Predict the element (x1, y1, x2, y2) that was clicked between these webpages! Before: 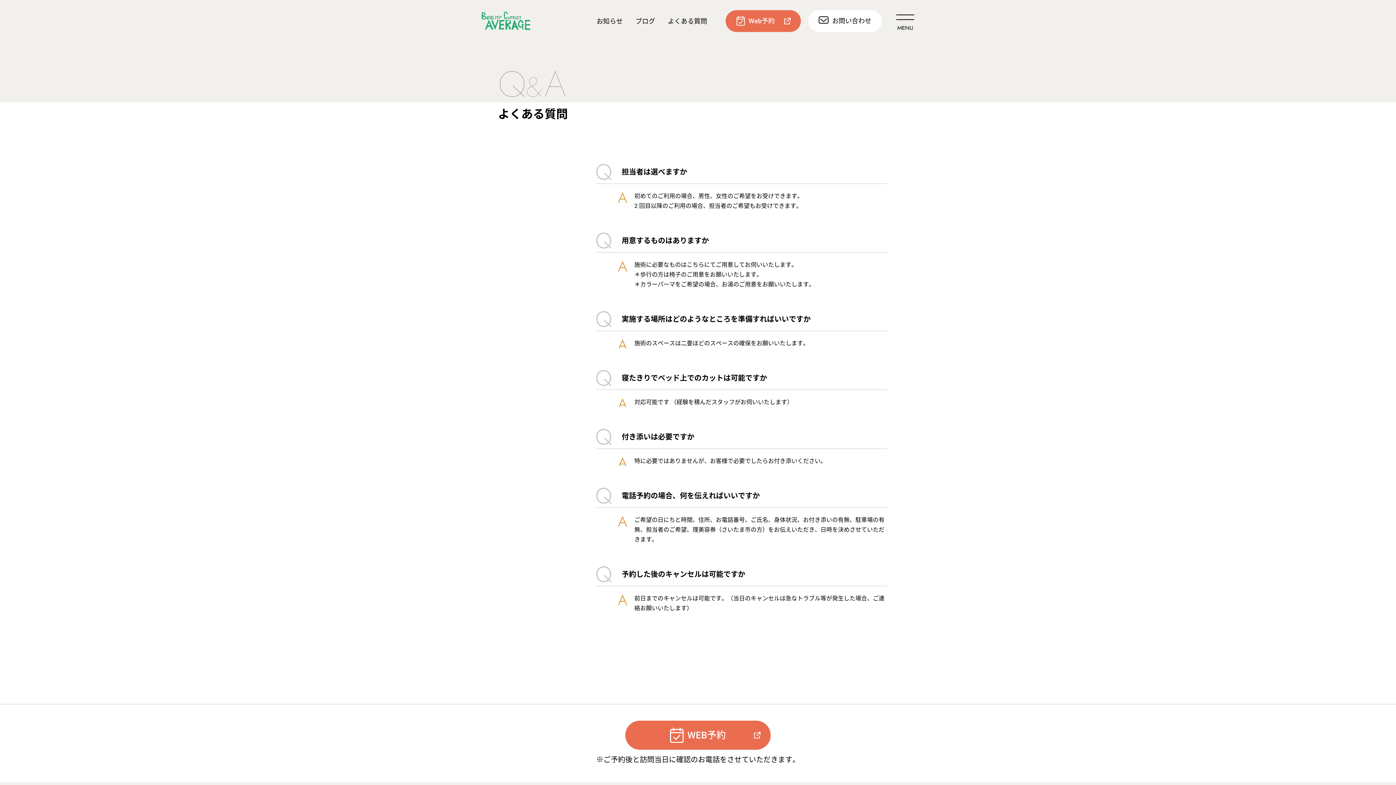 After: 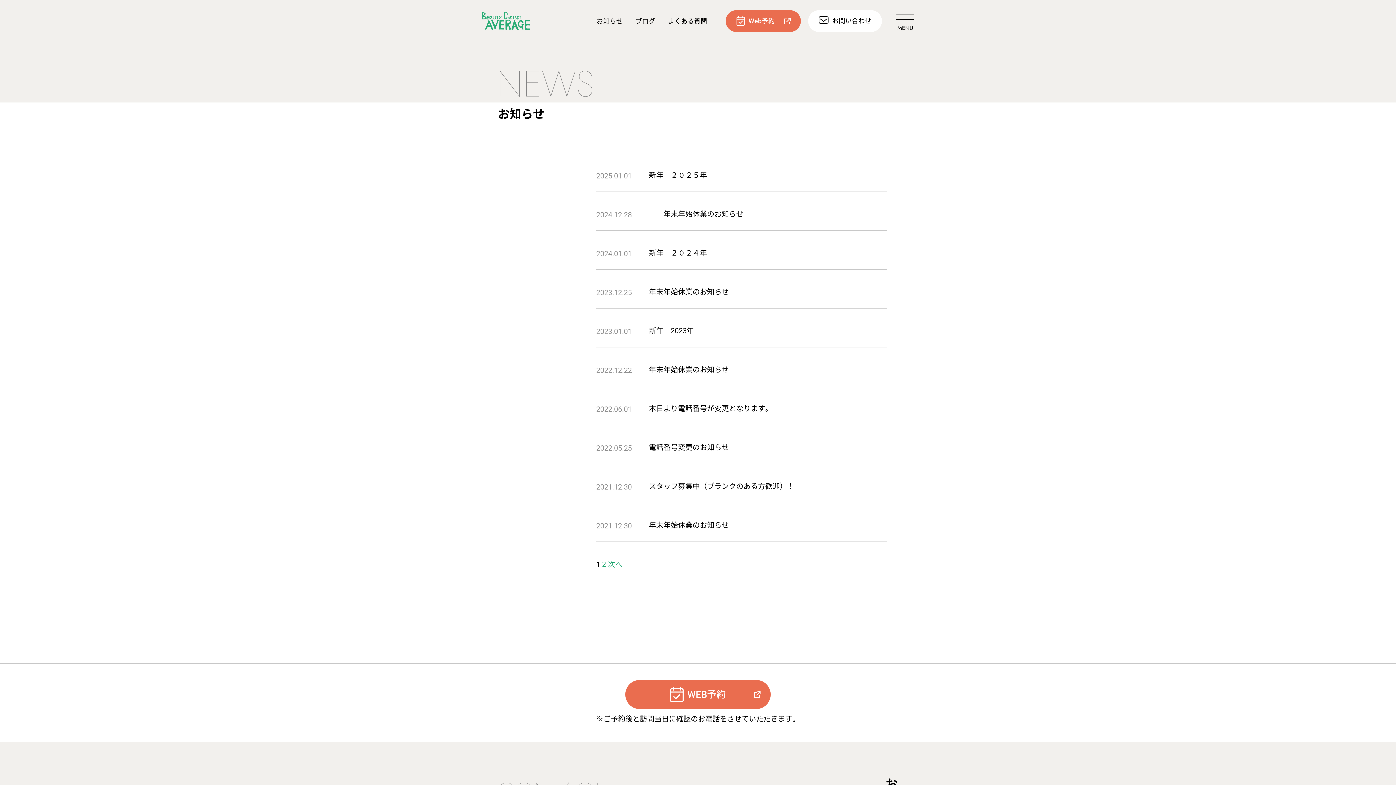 Action: label: お知らせ bbox: (596, 17, 622, 24)